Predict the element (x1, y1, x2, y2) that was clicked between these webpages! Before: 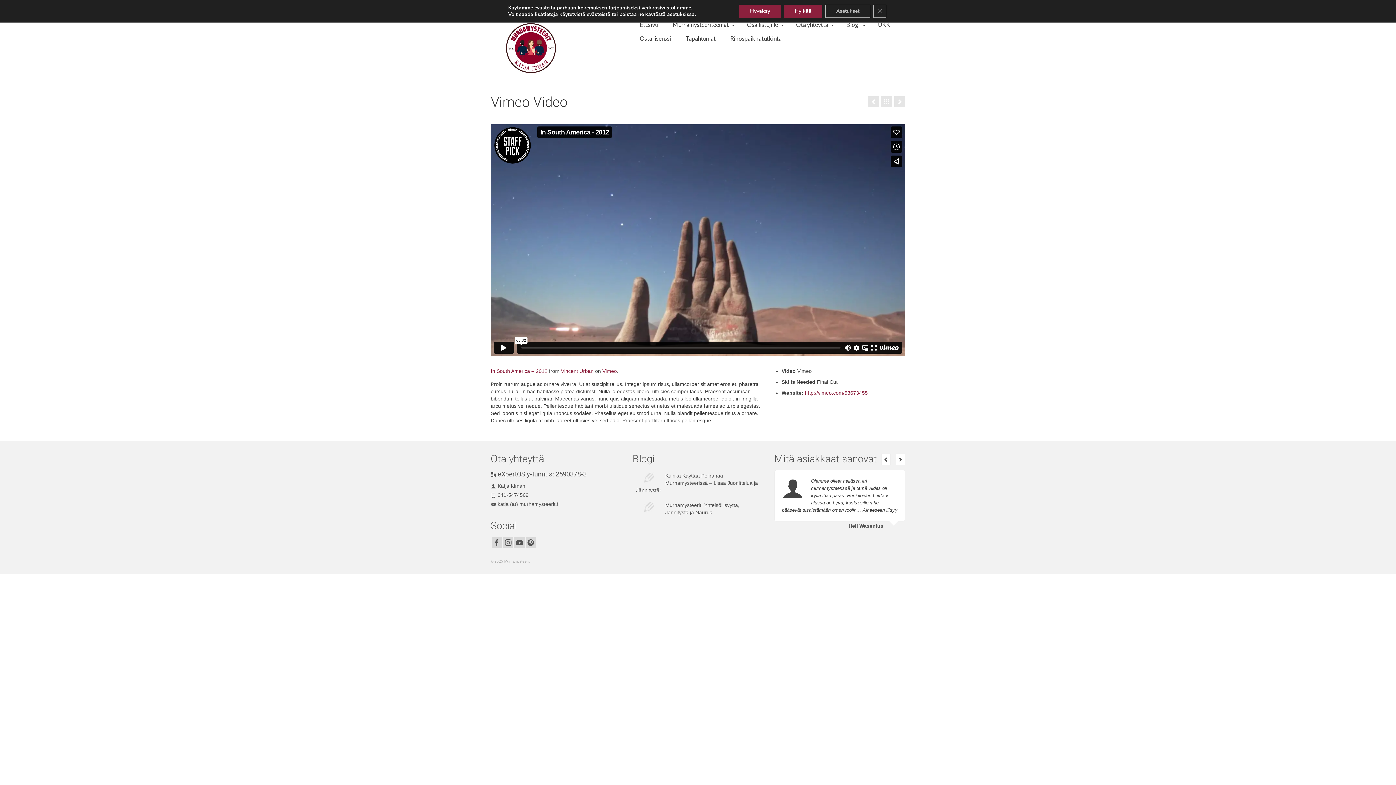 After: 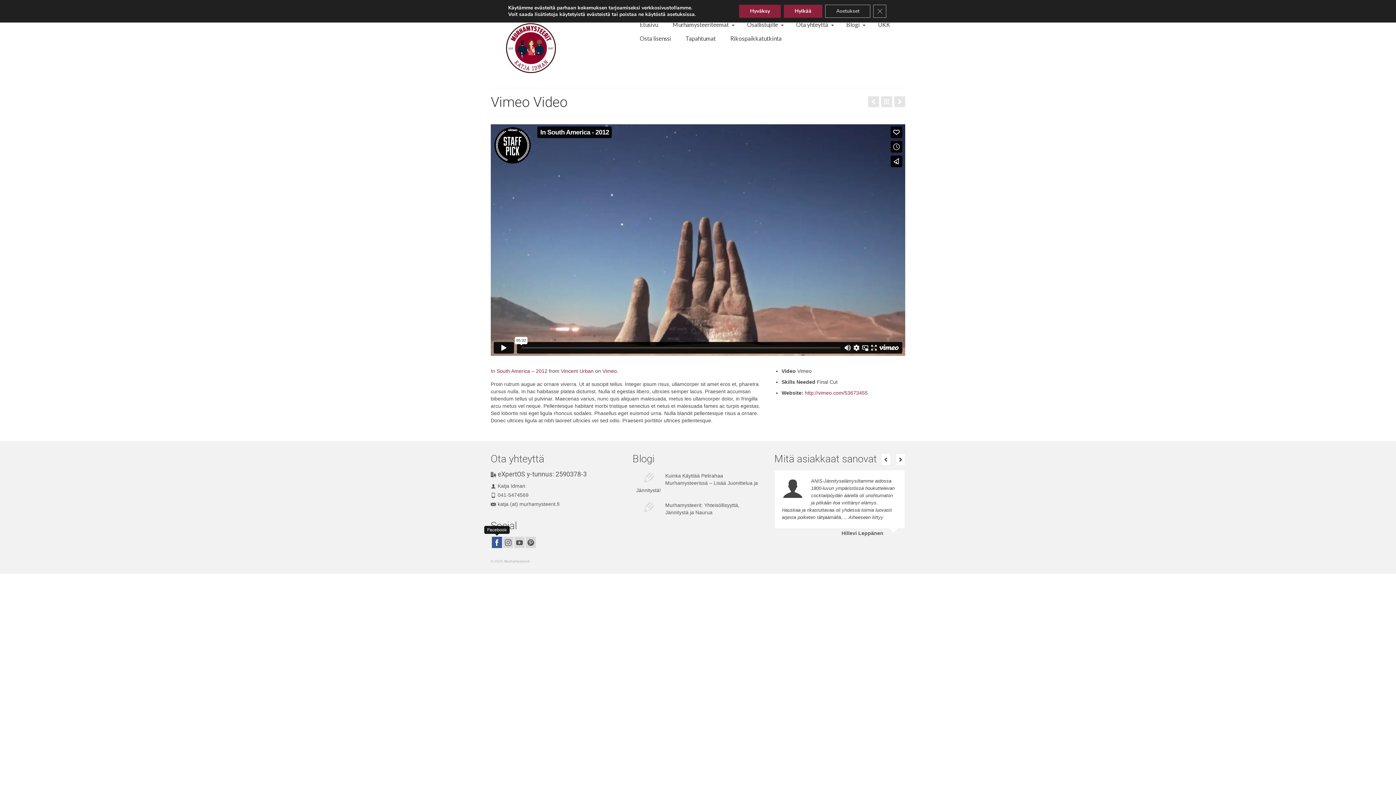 Action: label: Facebook bbox: (492, 536, 502, 548)